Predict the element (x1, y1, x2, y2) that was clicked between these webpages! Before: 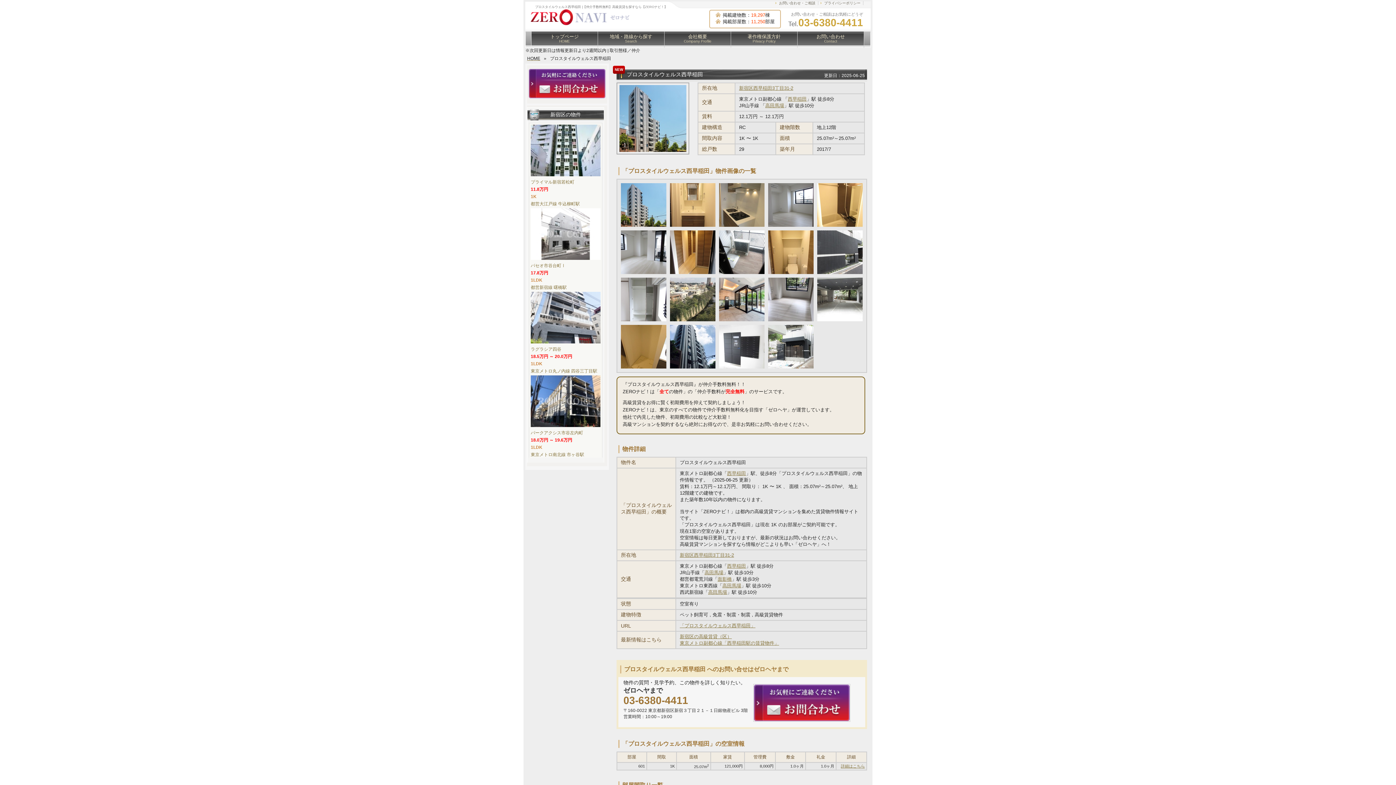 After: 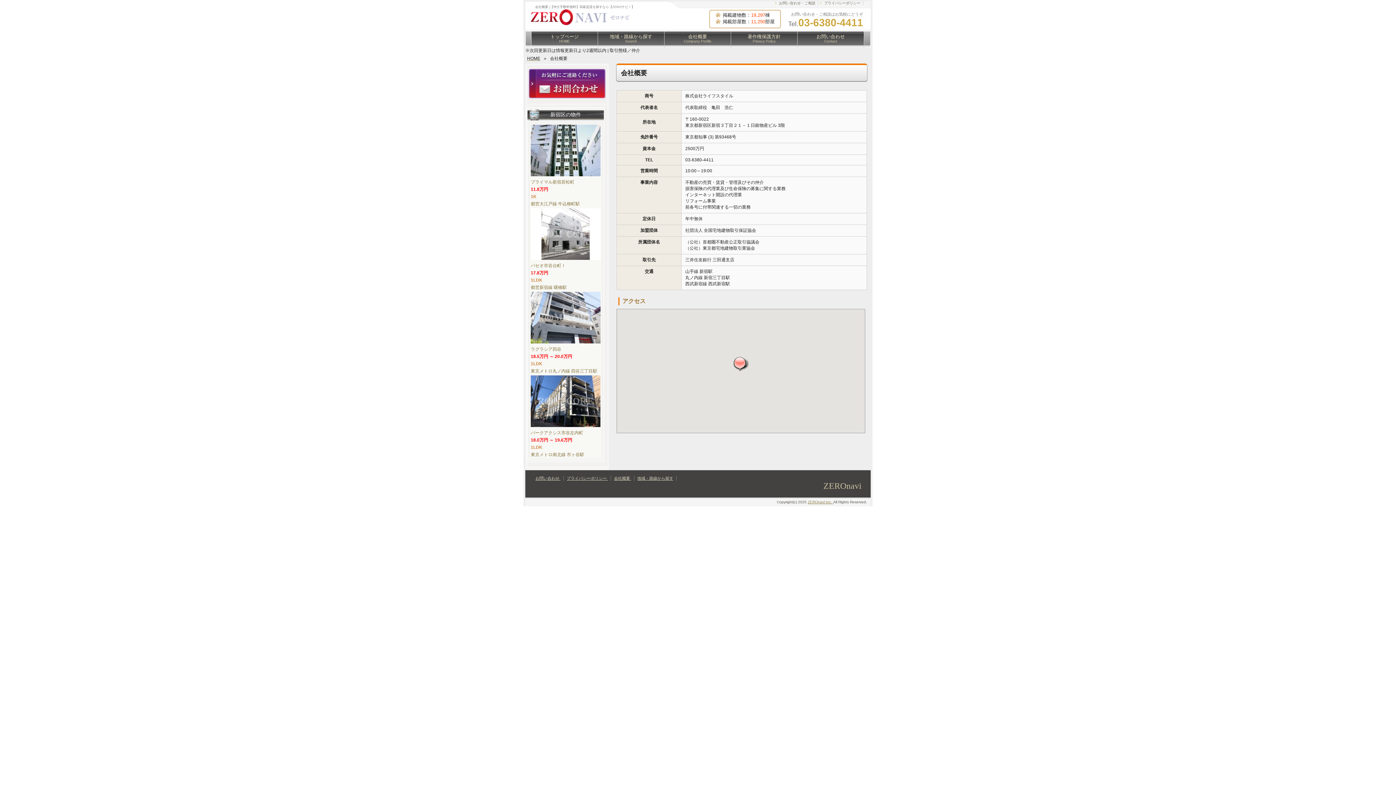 Action: label: 会社概要
Company Profile bbox: (664, 31, 731, 47)